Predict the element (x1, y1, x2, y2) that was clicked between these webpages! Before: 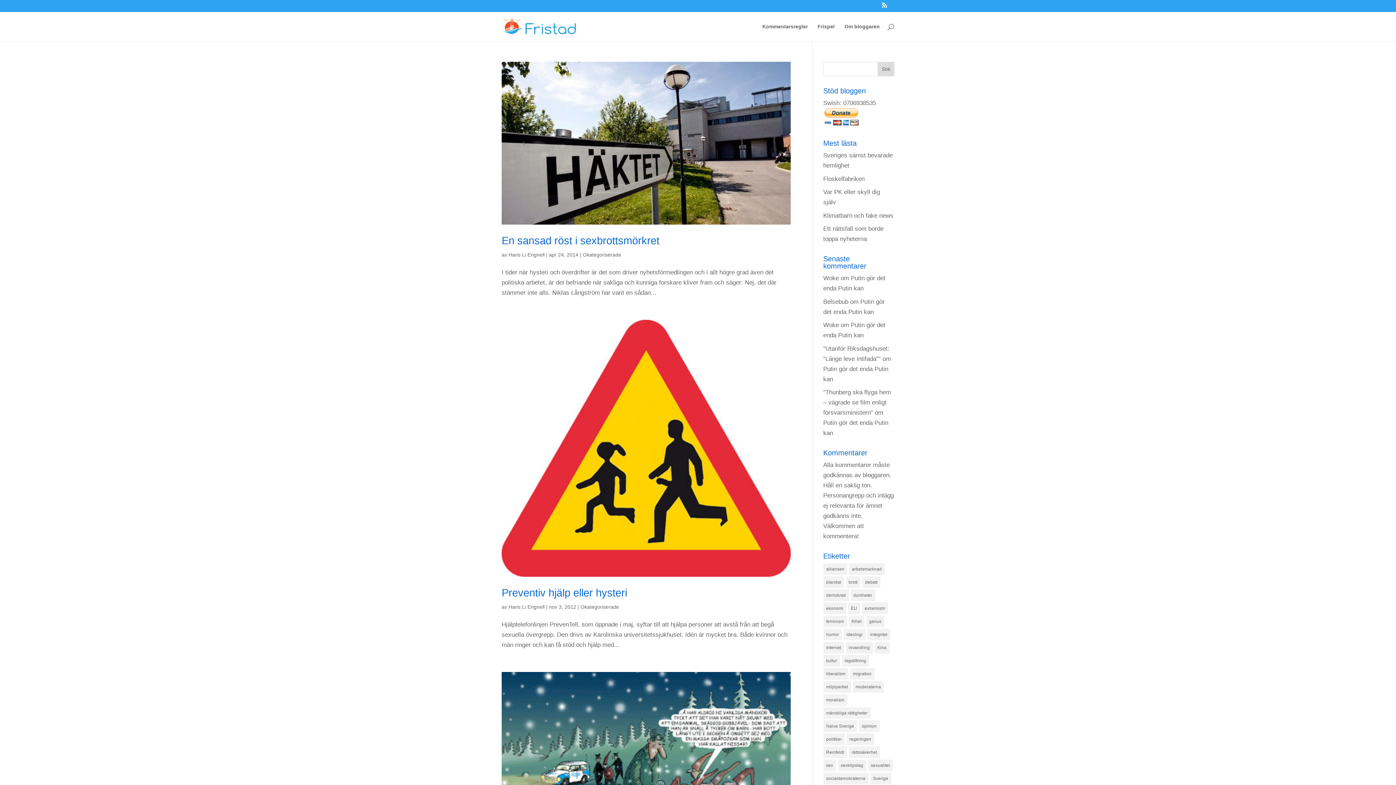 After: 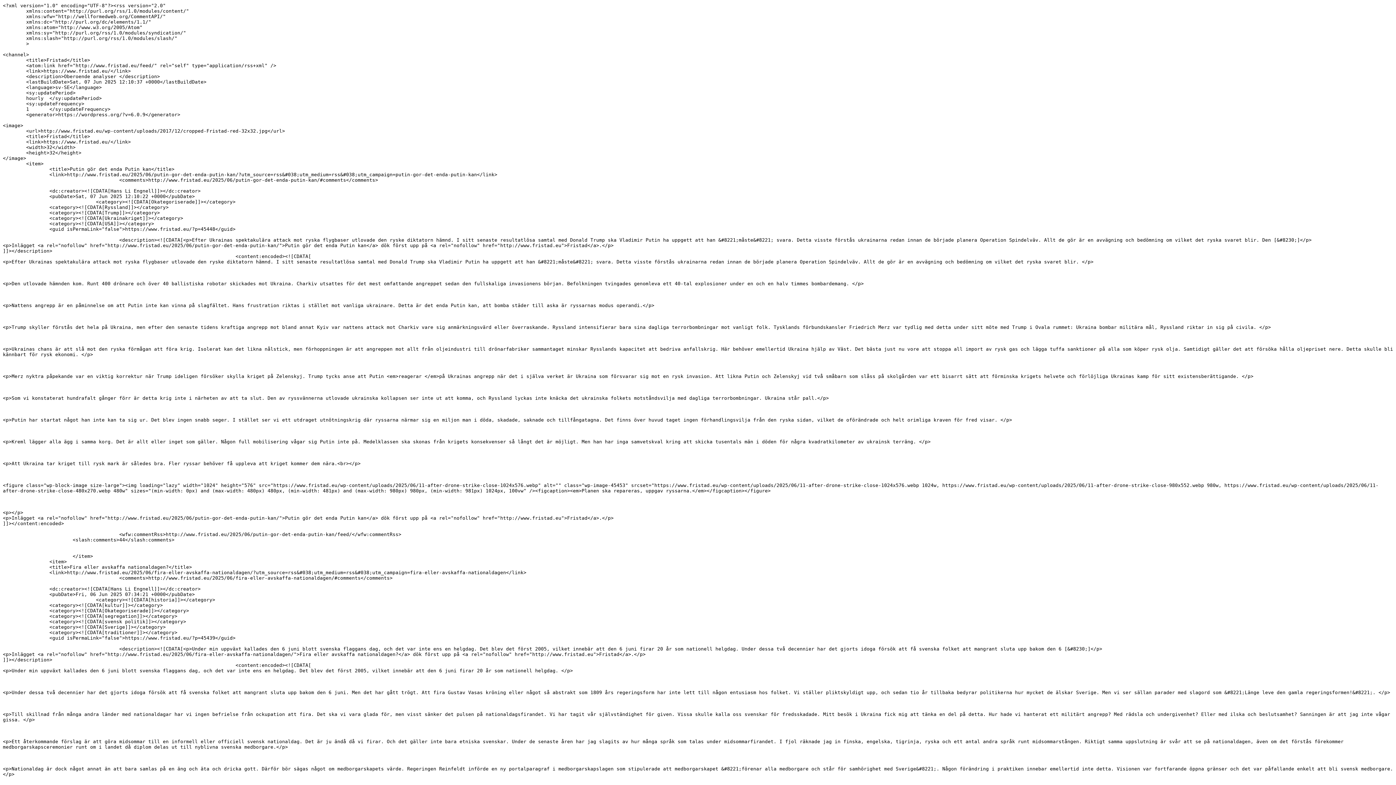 Action: bbox: (882, 2, 887, 11)